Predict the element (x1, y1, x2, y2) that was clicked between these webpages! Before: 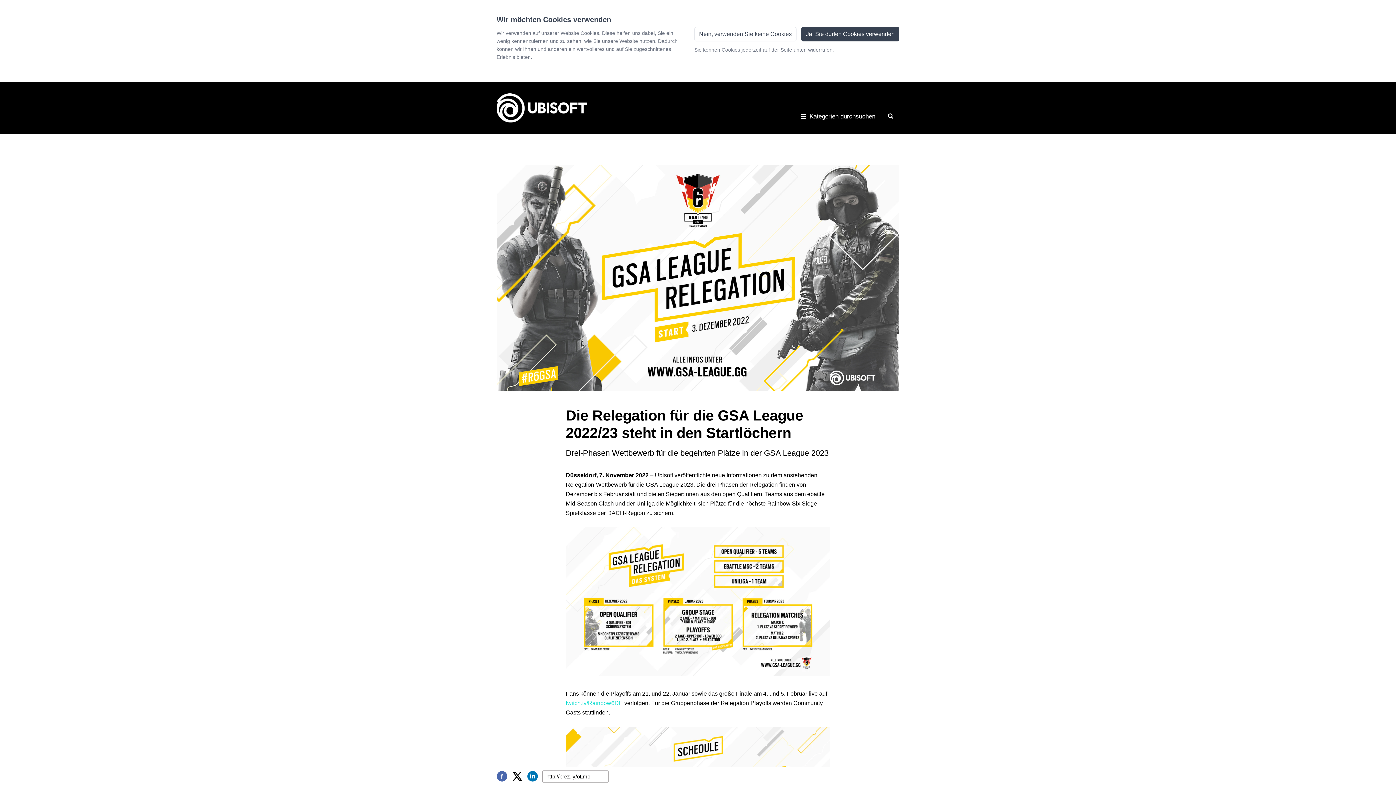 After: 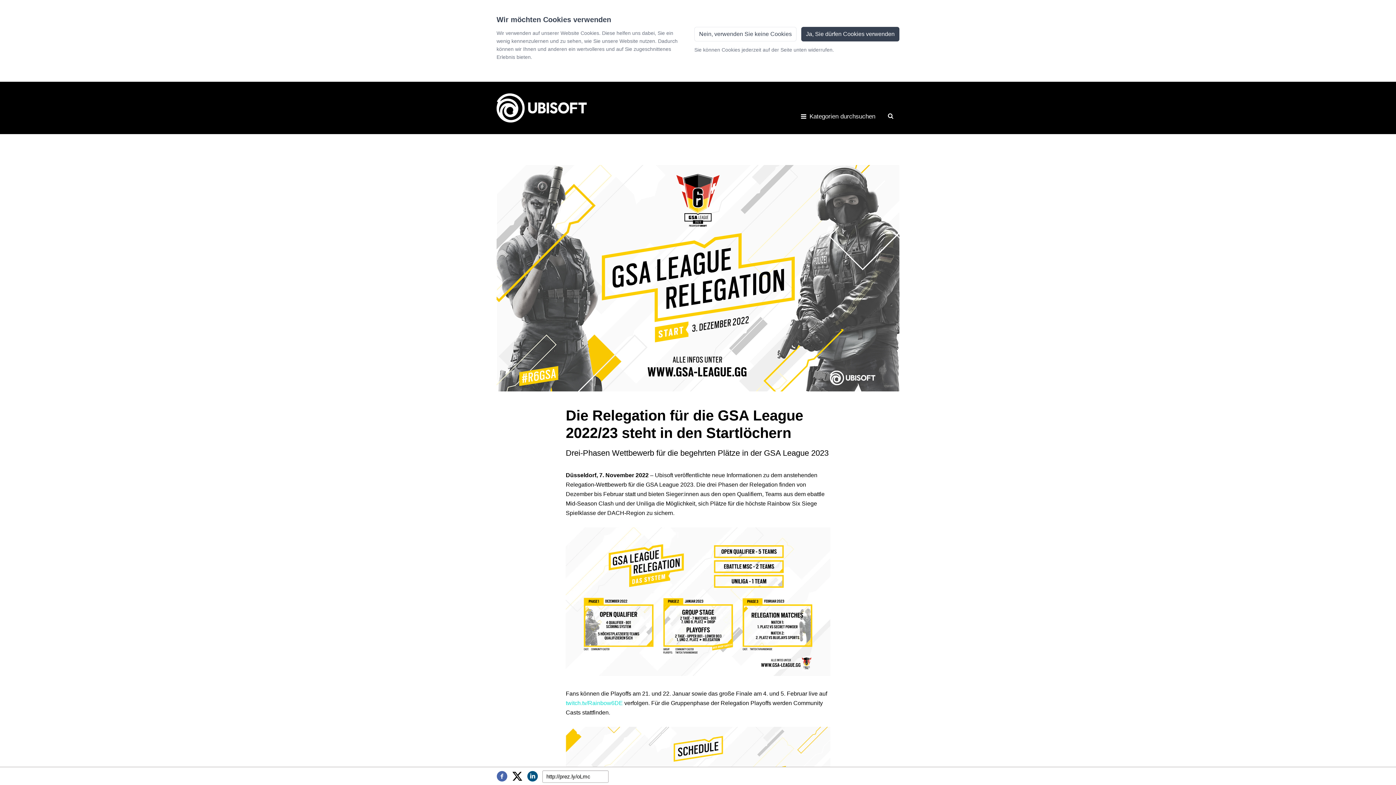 Action: bbox: (527, 771, 538, 782)